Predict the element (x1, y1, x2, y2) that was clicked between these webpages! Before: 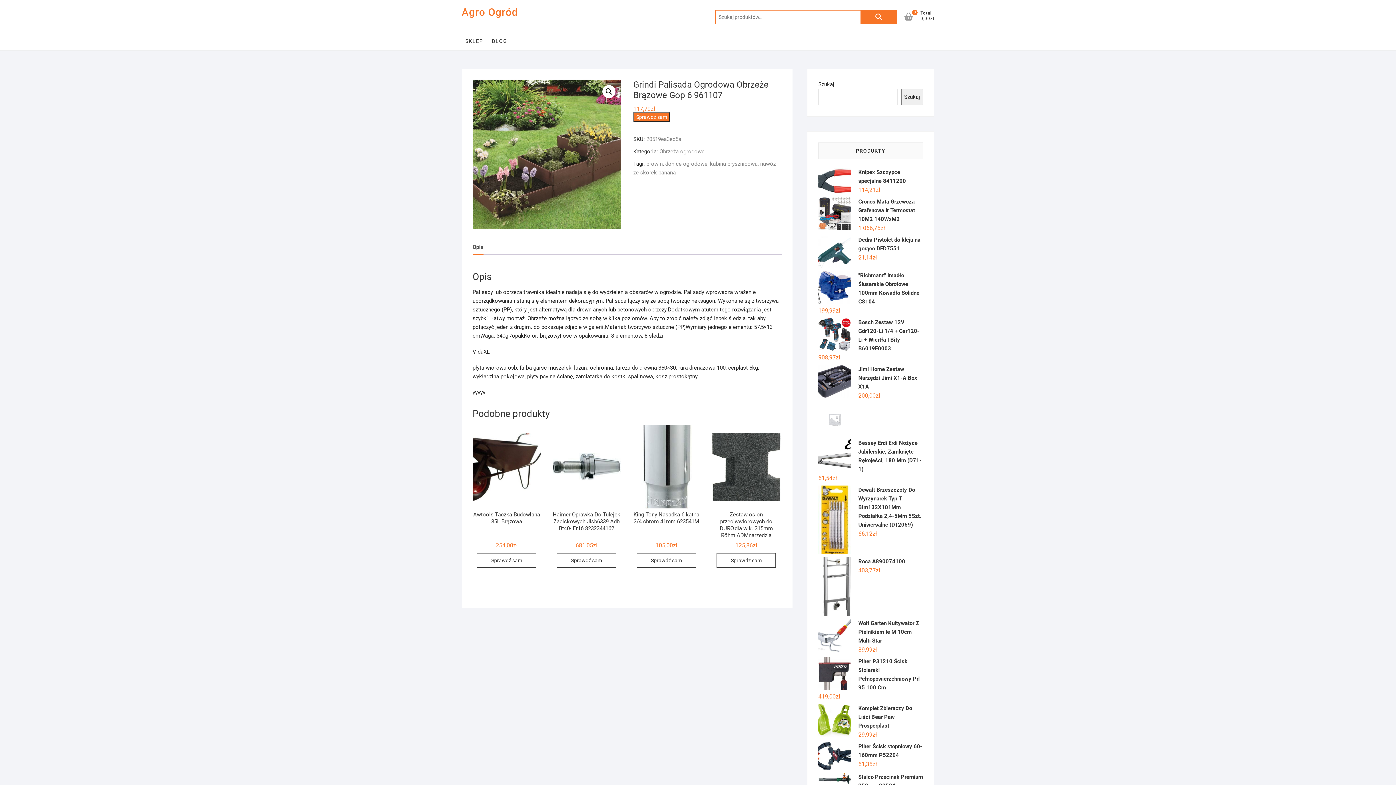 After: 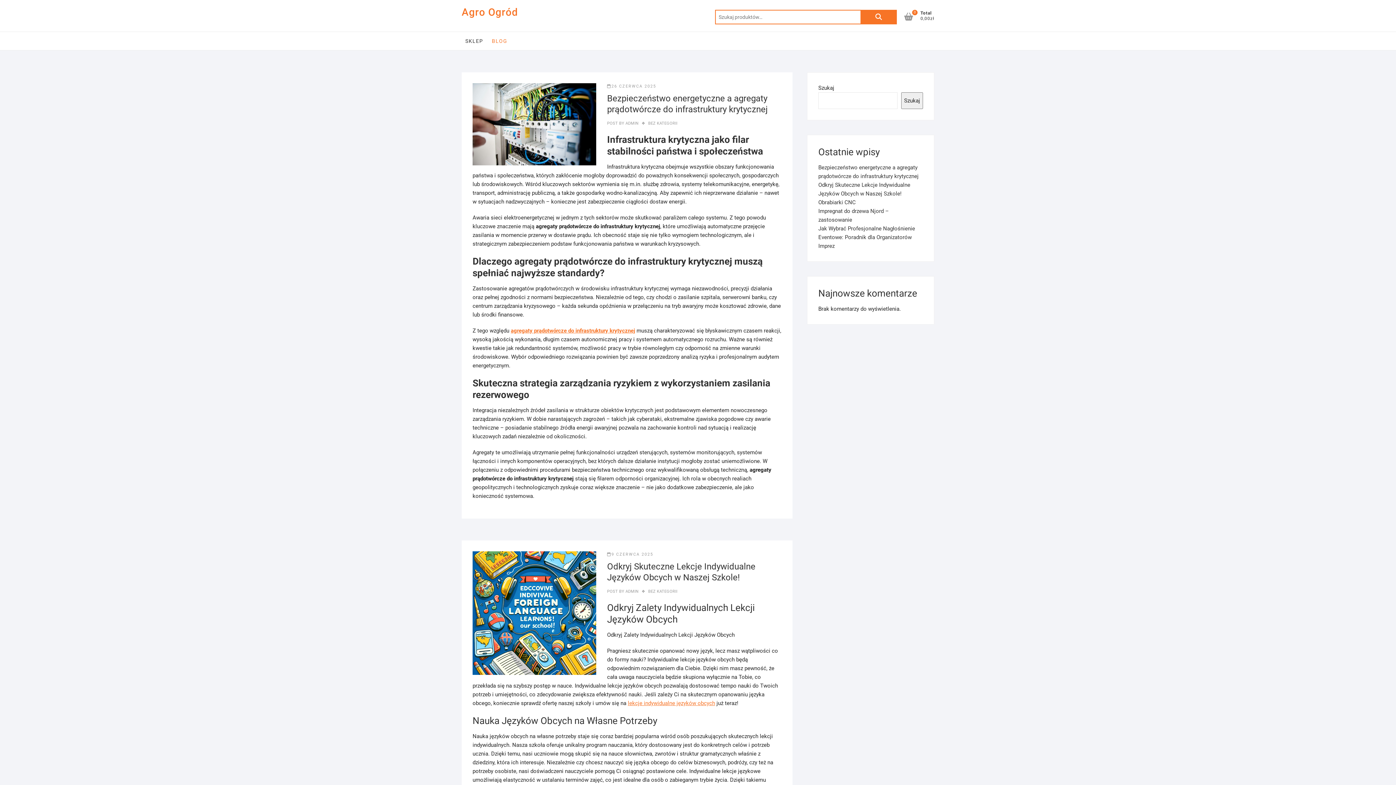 Action: label: BLOG bbox: (488, 32, 511, 50)